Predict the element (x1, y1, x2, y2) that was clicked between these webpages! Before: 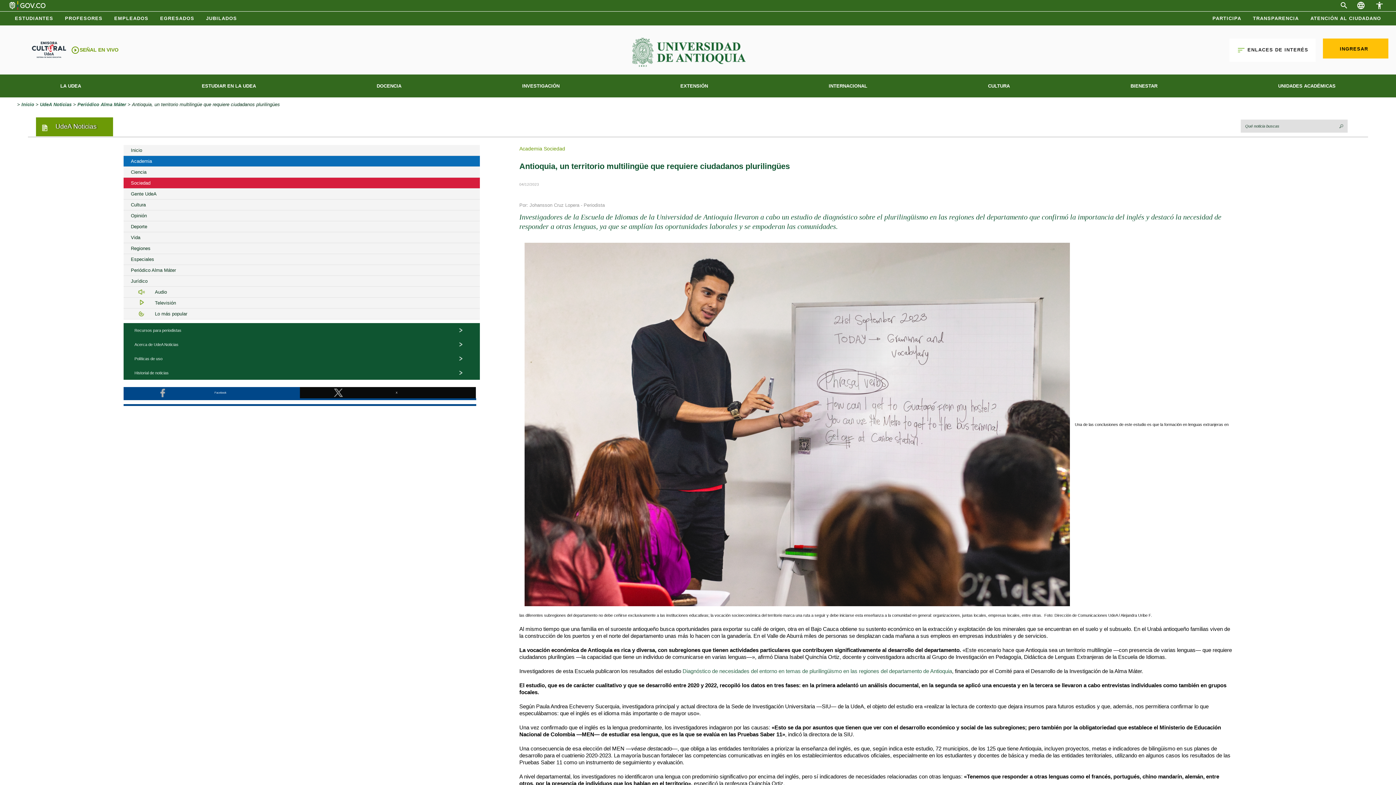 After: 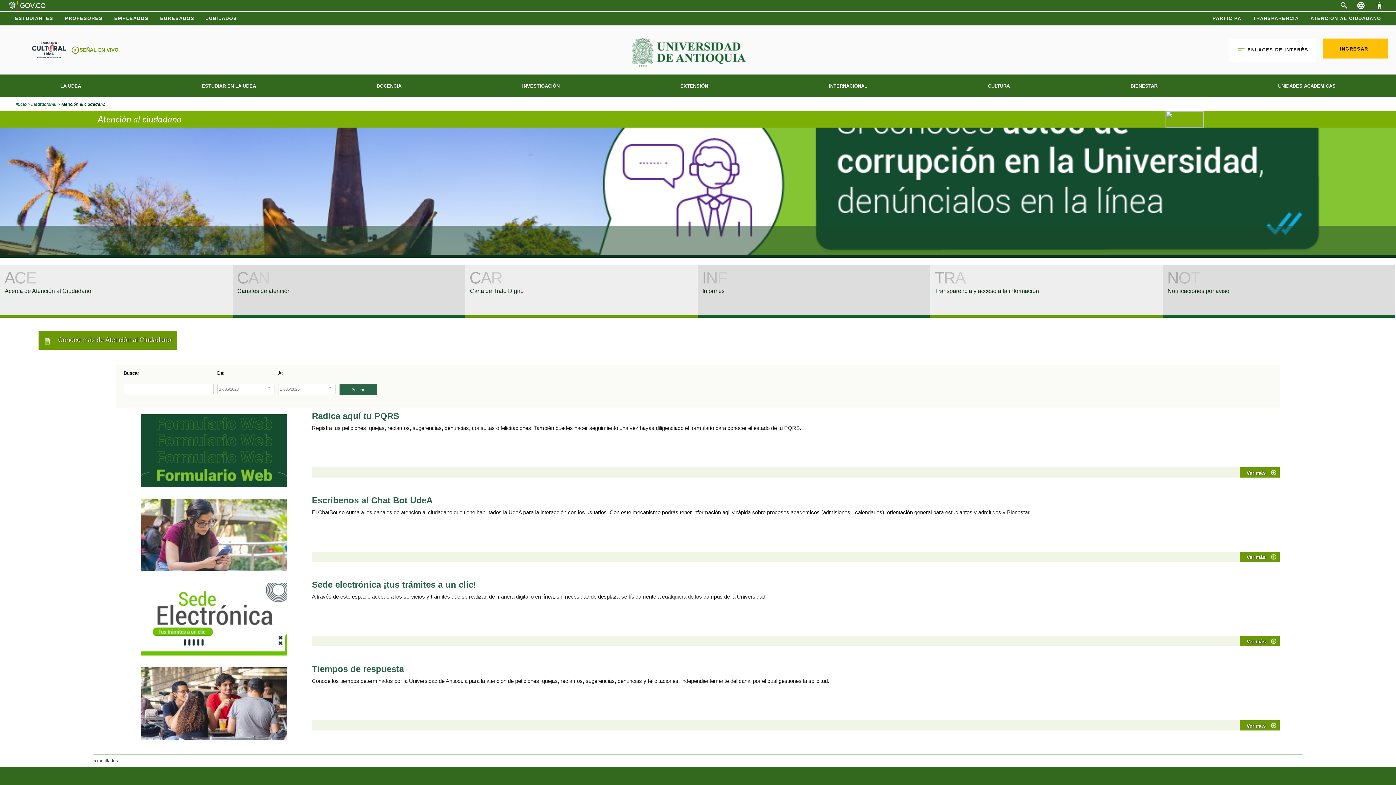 Action: bbox: (1305, 12, 1387, 25) label: ATENCIÓN AL CIUDADANO